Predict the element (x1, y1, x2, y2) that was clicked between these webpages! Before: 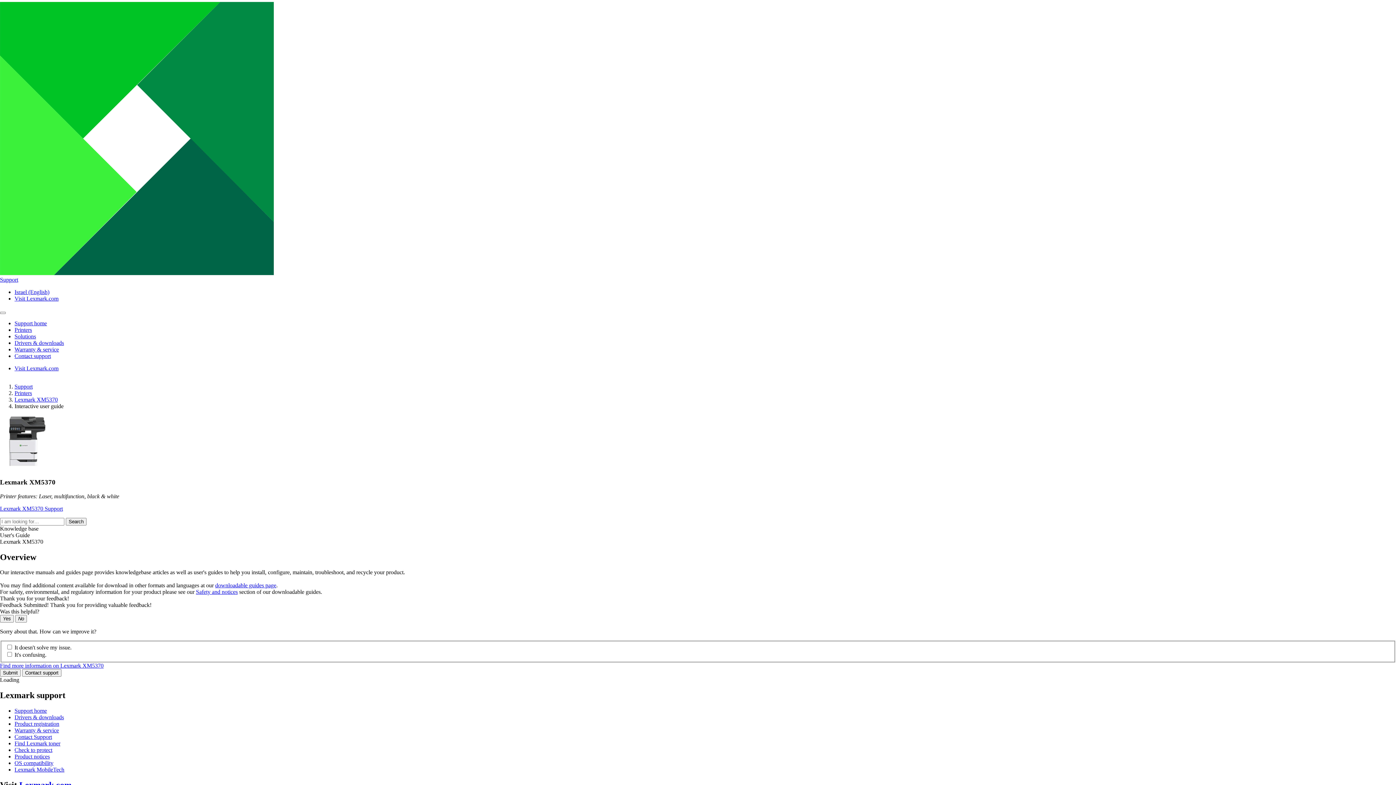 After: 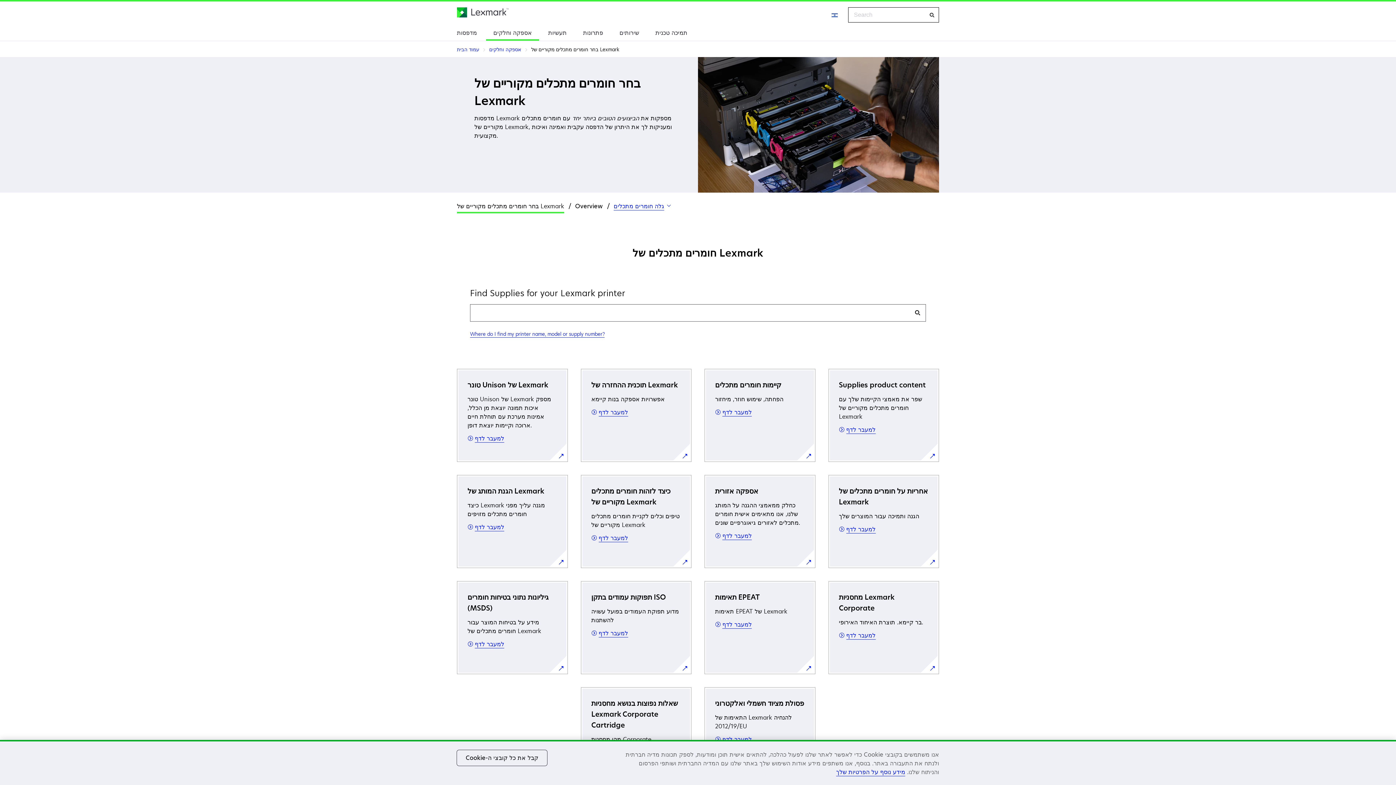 Action: bbox: (14, 740, 60, 746) label: Find Lexmark toner